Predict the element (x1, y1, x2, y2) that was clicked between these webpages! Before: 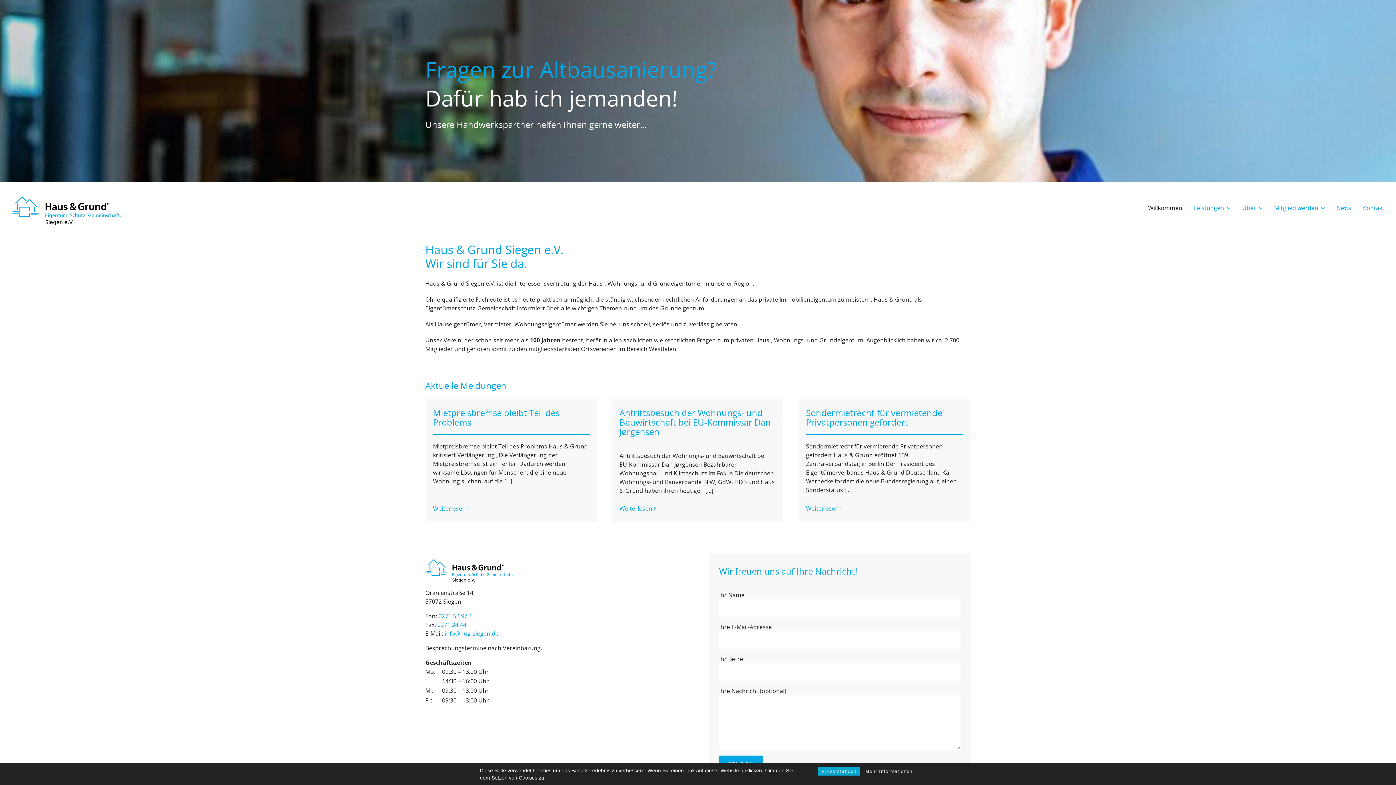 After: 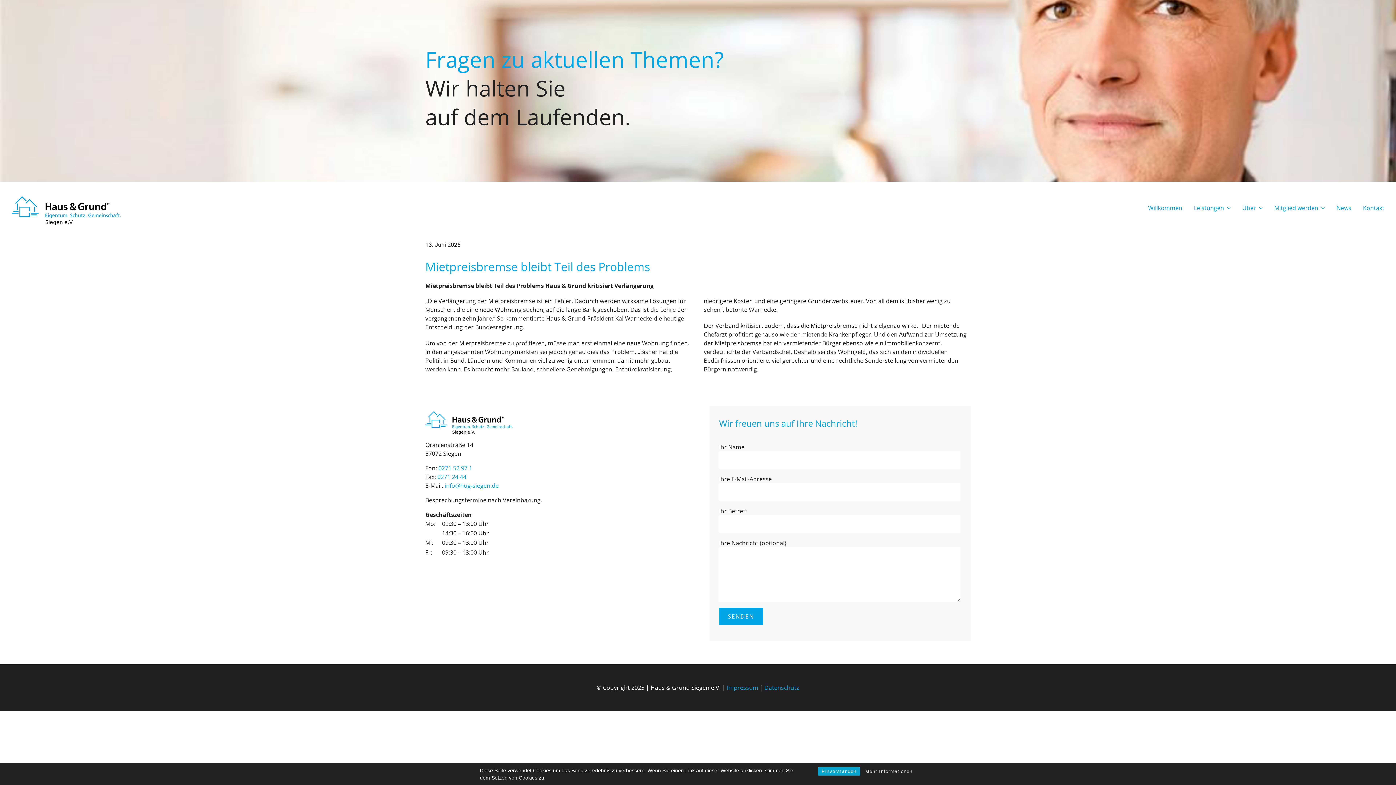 Action: label: Mietpreisbremse bleibt Teil des Problems bbox: (433, 406, 559, 428)